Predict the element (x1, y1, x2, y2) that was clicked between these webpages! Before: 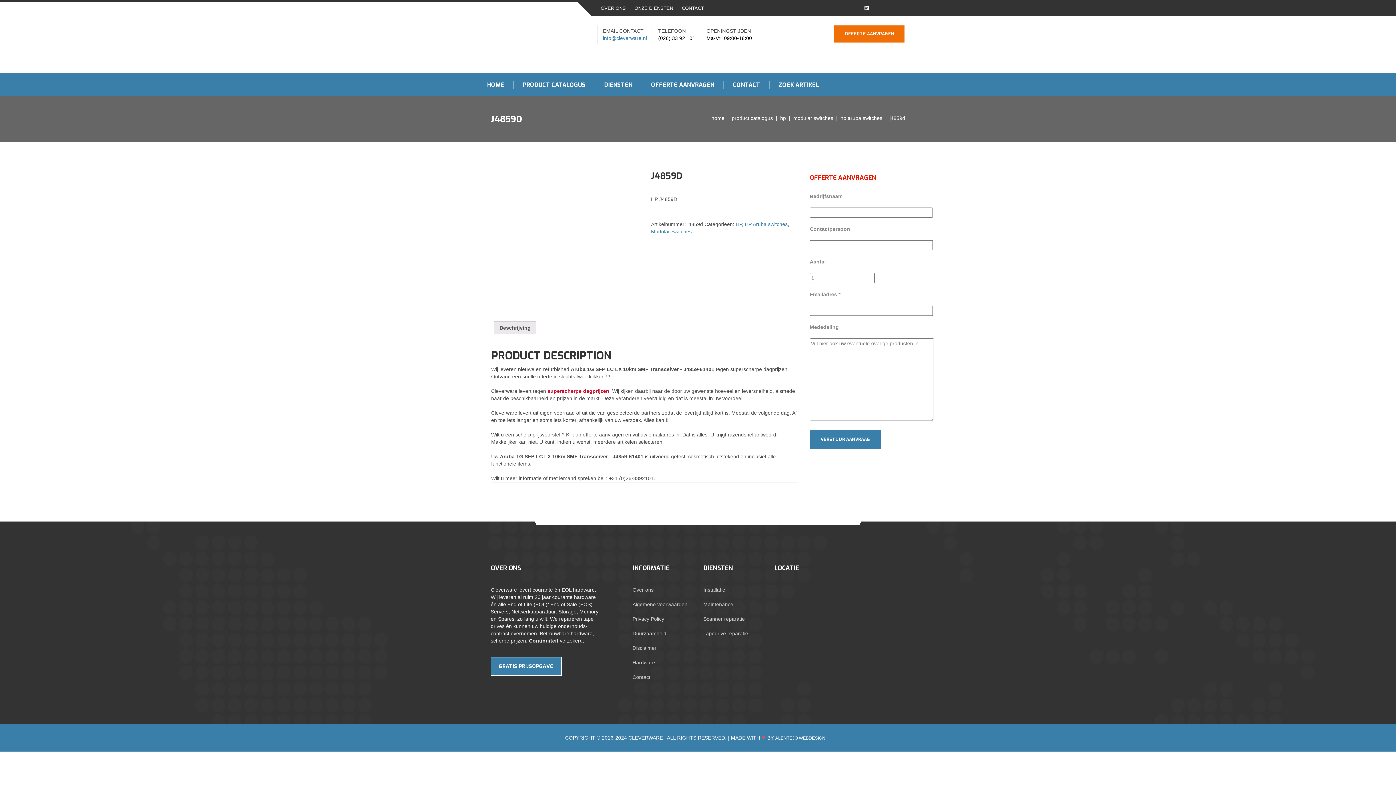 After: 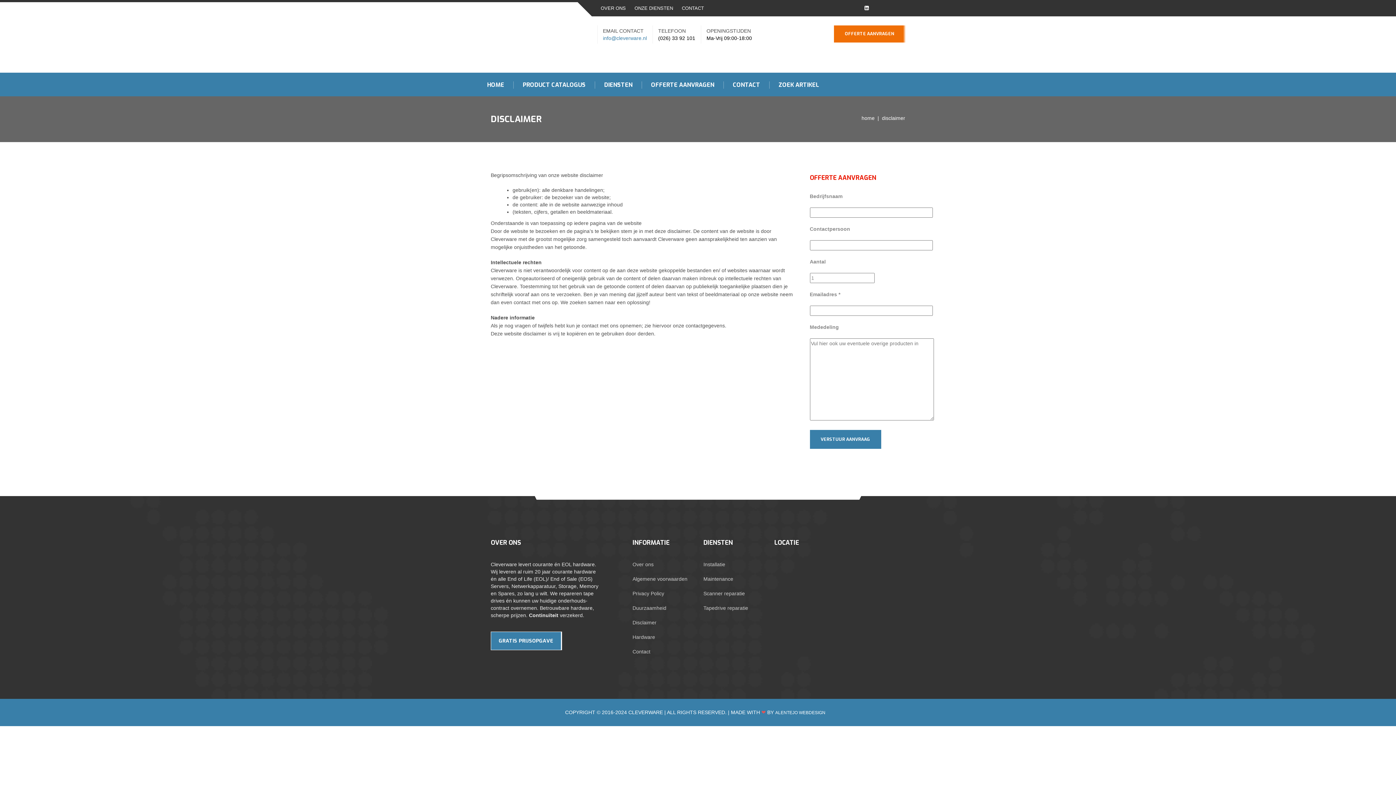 Action: label: Disclaimer bbox: (632, 645, 656, 651)